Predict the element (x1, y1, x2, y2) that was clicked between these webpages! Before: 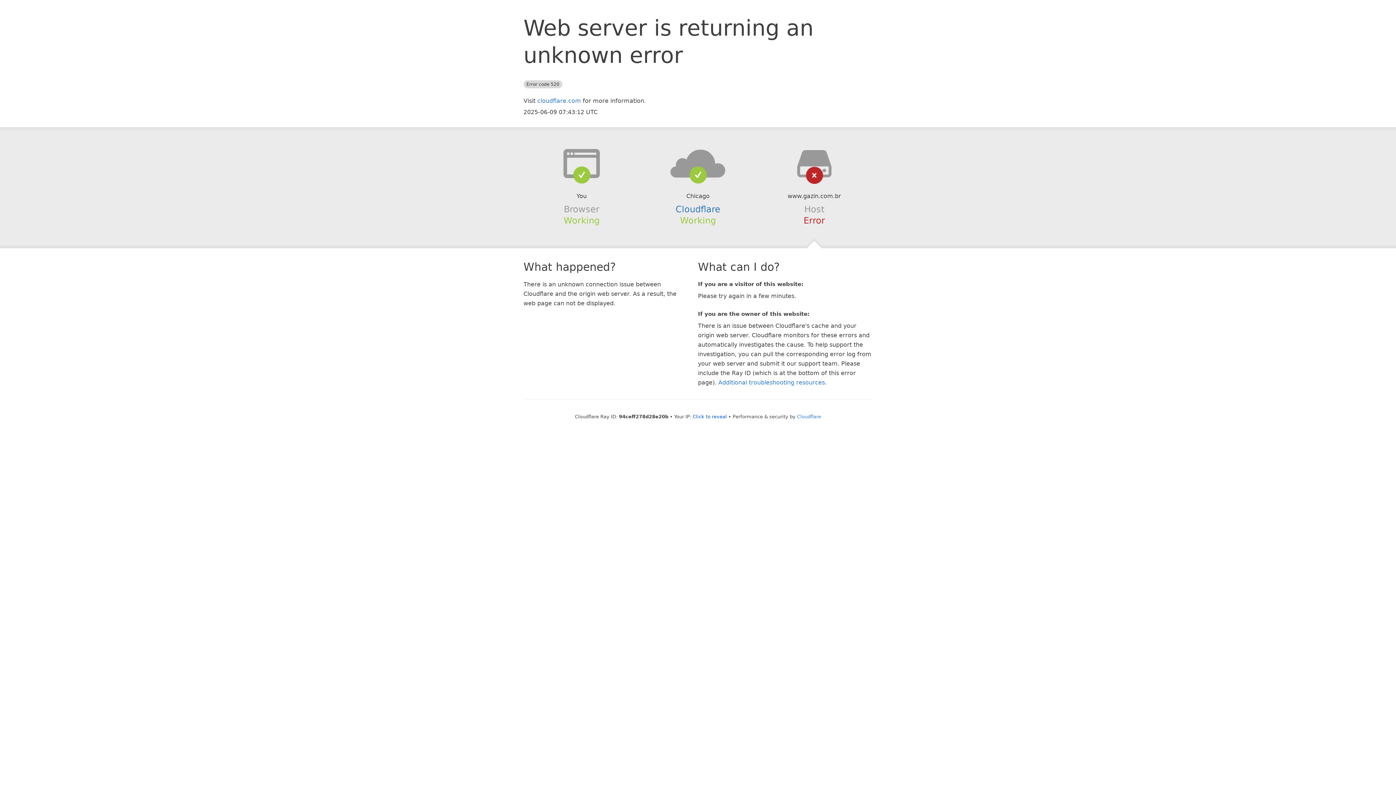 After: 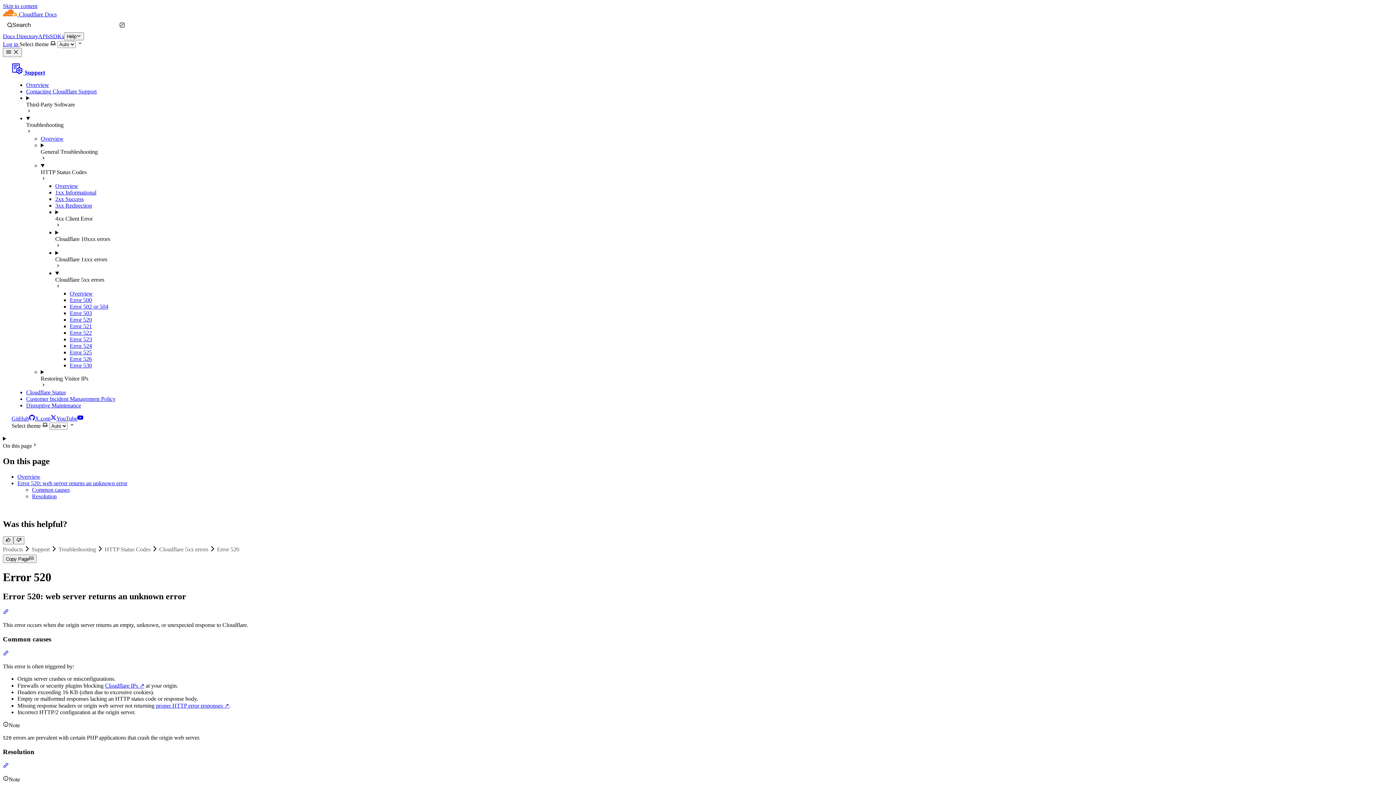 Action: bbox: (718, 379, 825, 386) label: Additional troubleshooting resources